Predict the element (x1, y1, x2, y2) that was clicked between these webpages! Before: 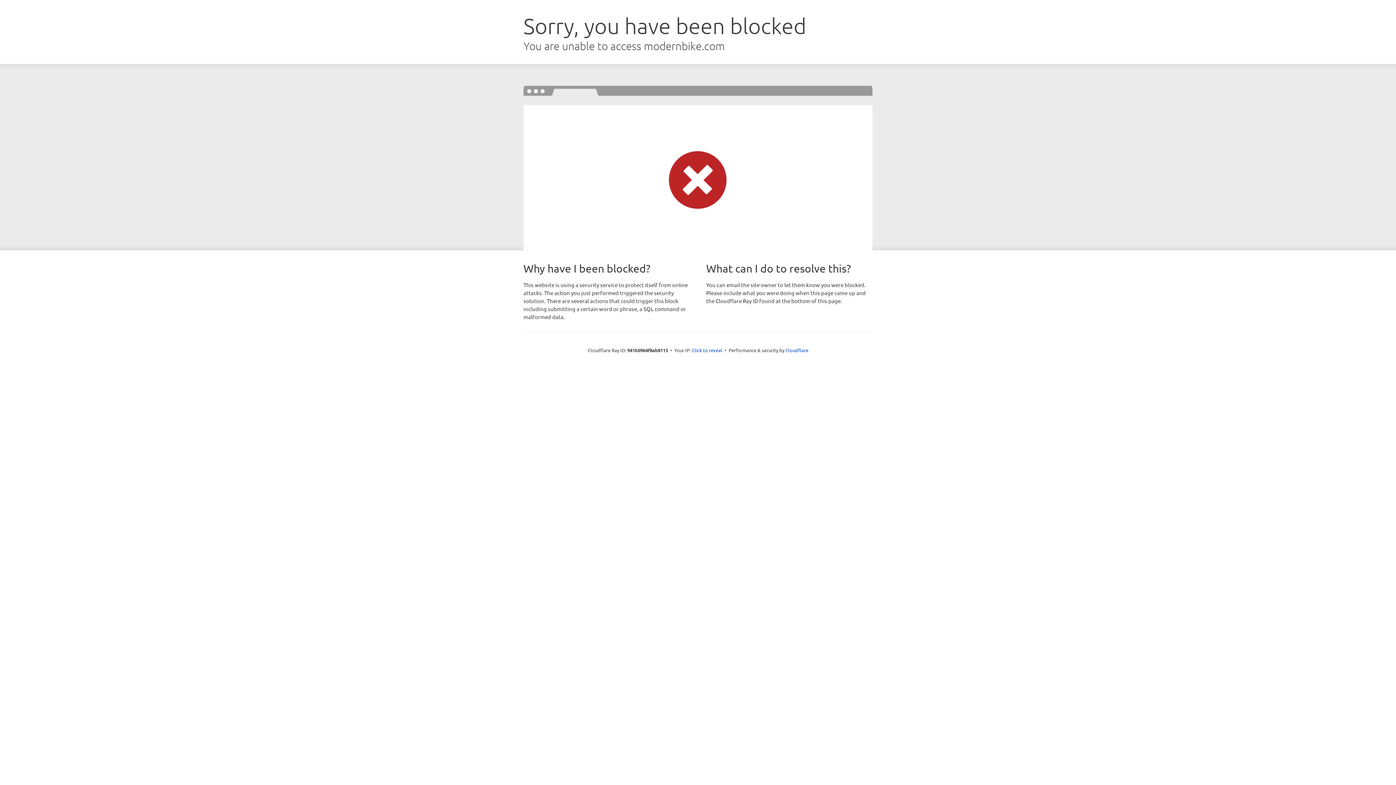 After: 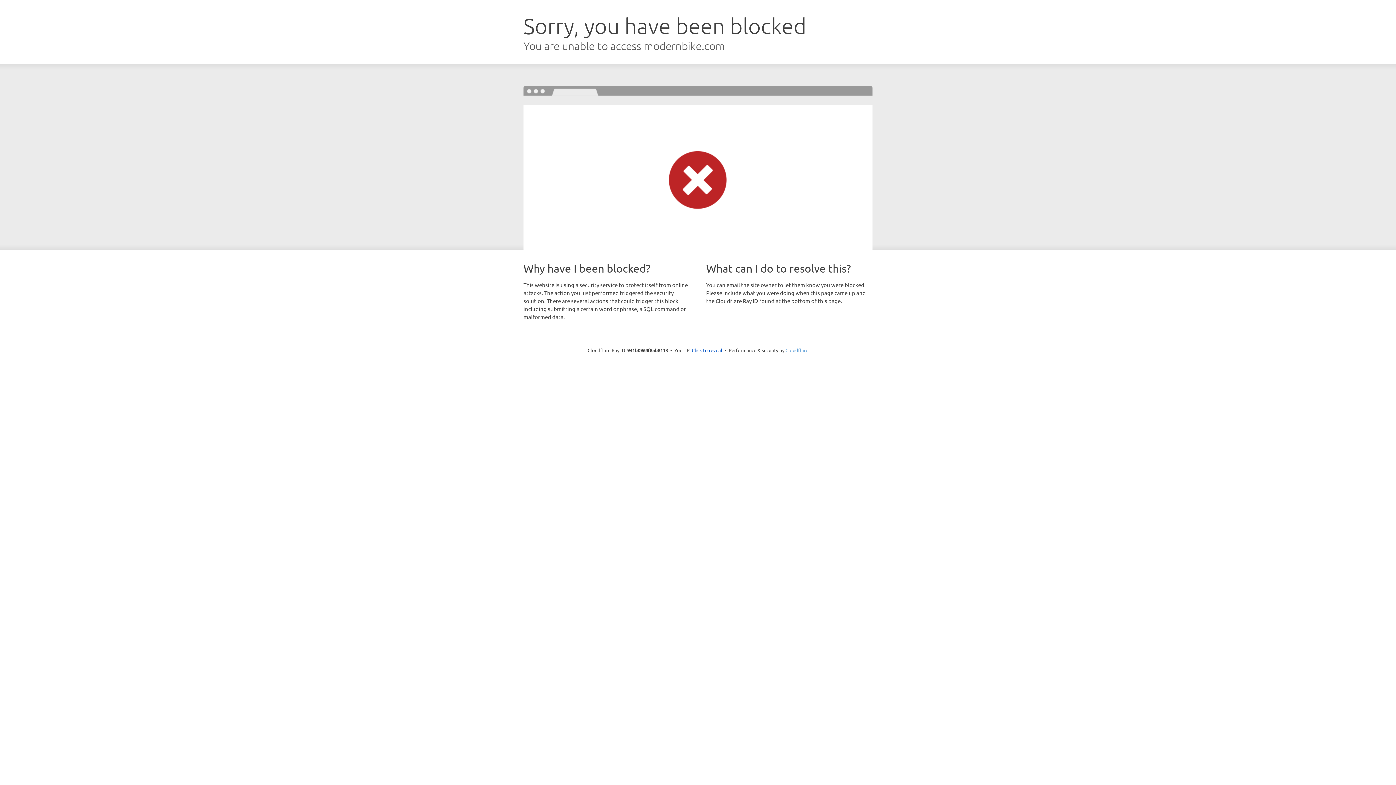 Action: label: Cloudflare bbox: (785, 347, 808, 353)